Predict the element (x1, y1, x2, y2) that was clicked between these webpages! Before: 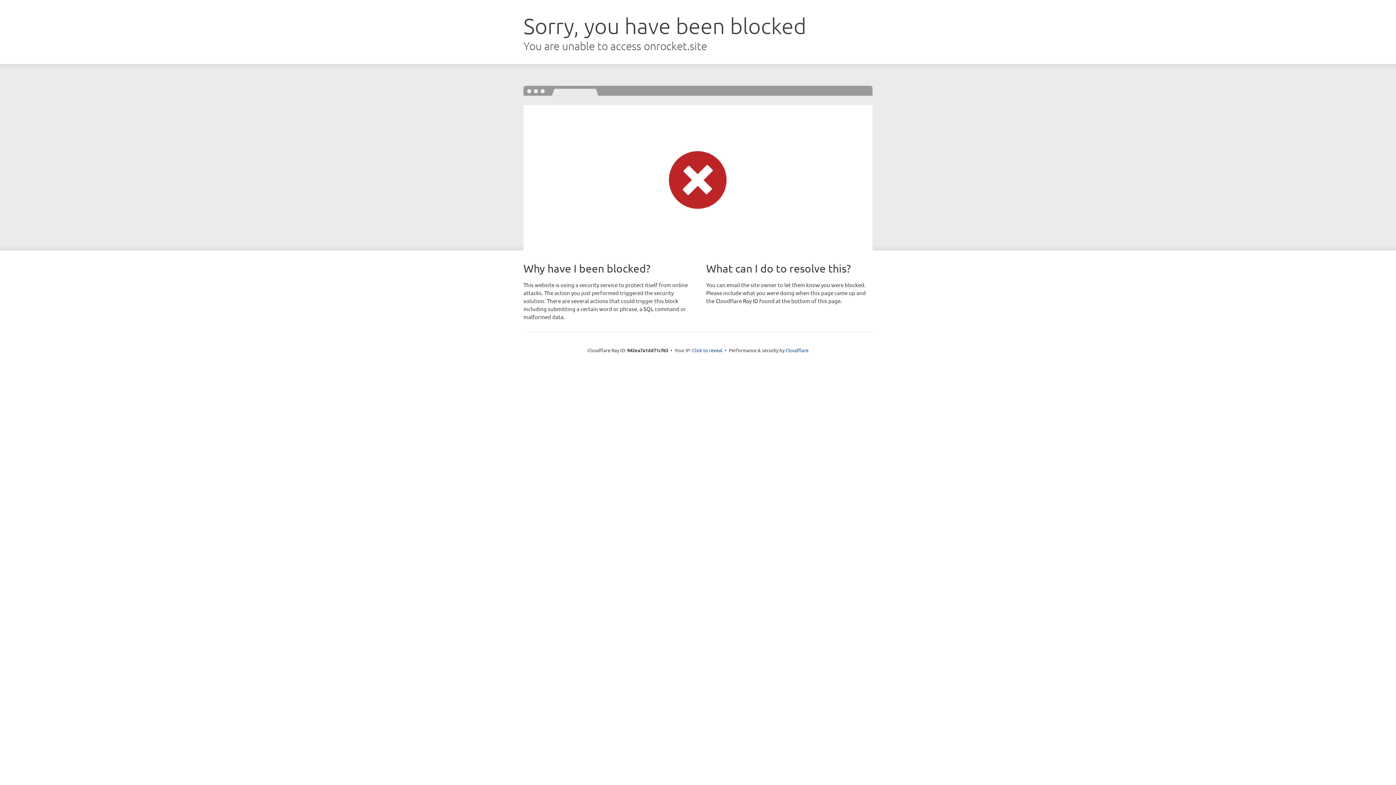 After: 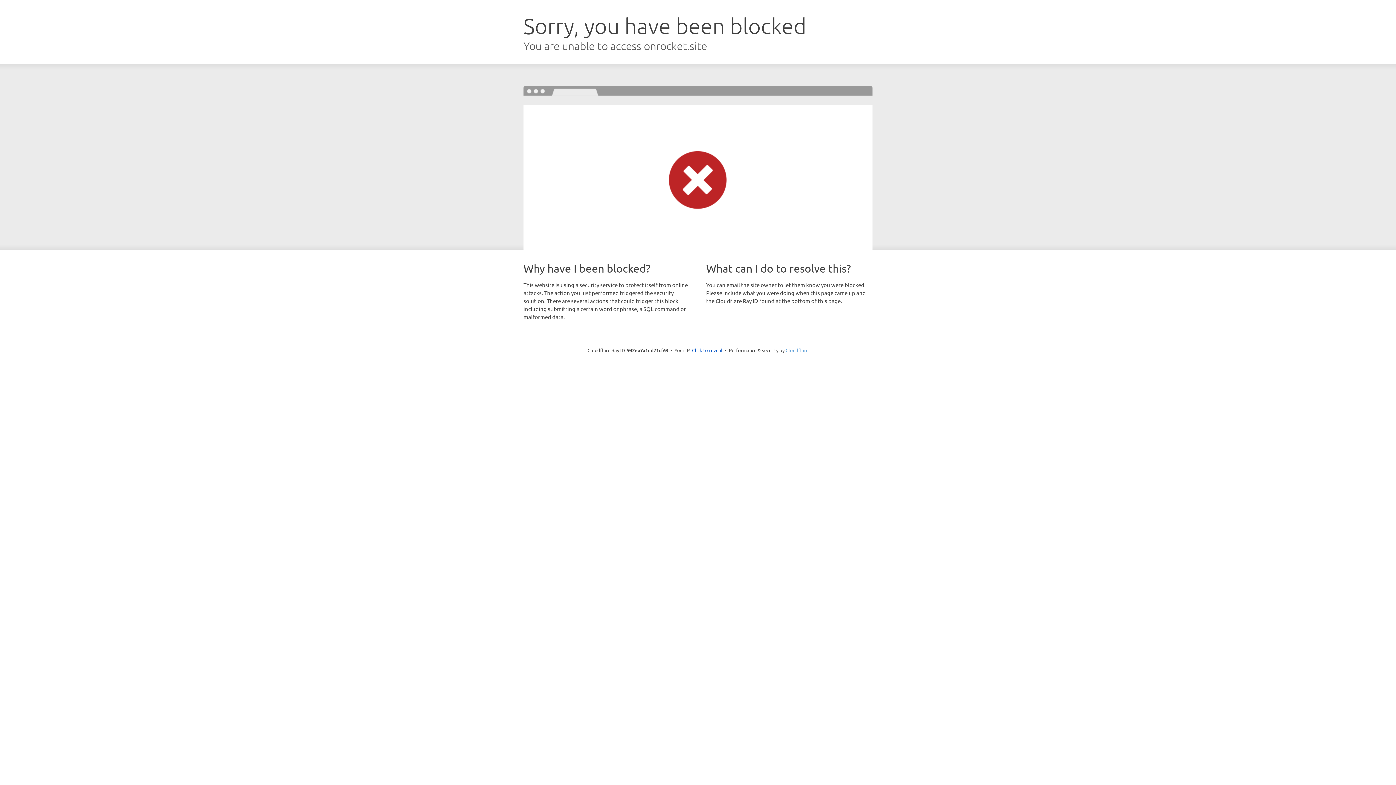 Action: label: Cloudflare bbox: (785, 347, 808, 353)